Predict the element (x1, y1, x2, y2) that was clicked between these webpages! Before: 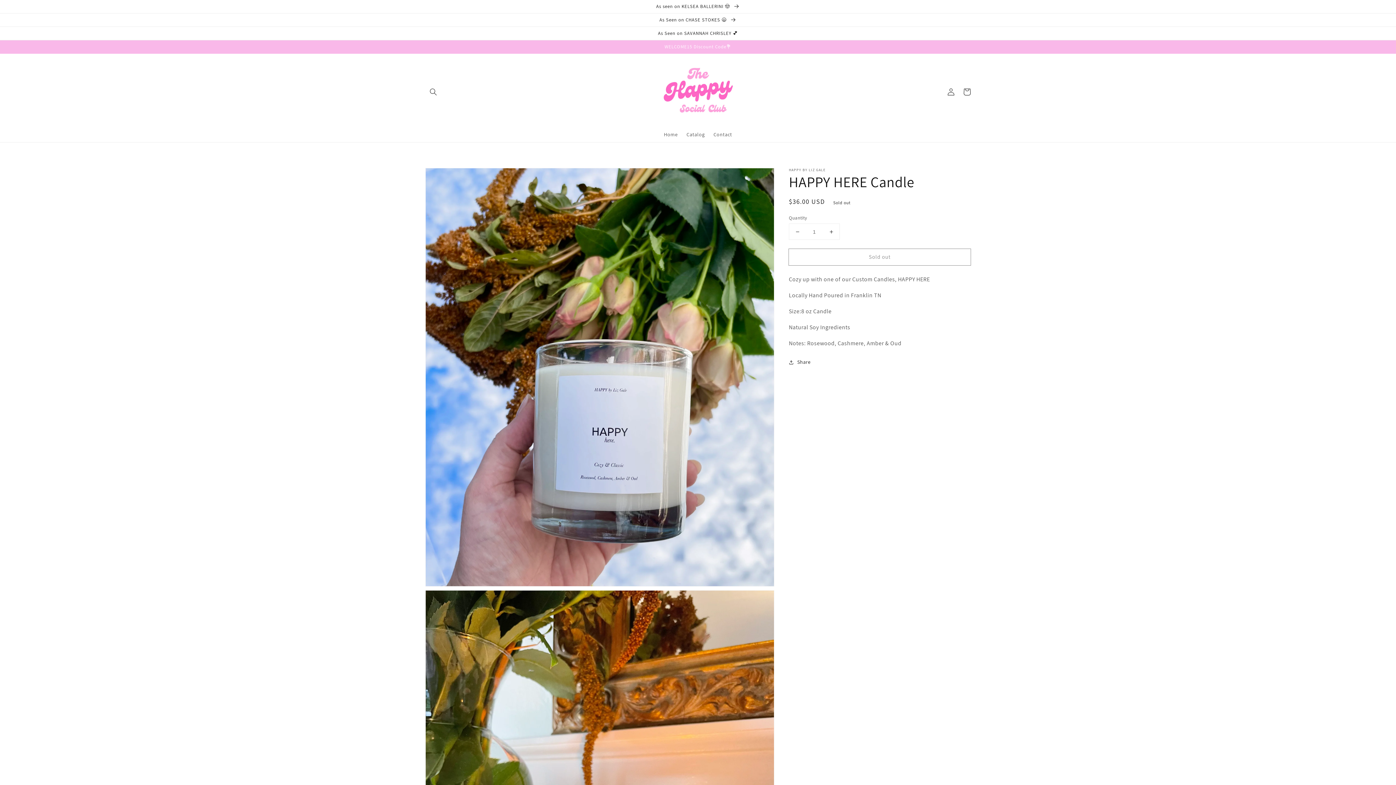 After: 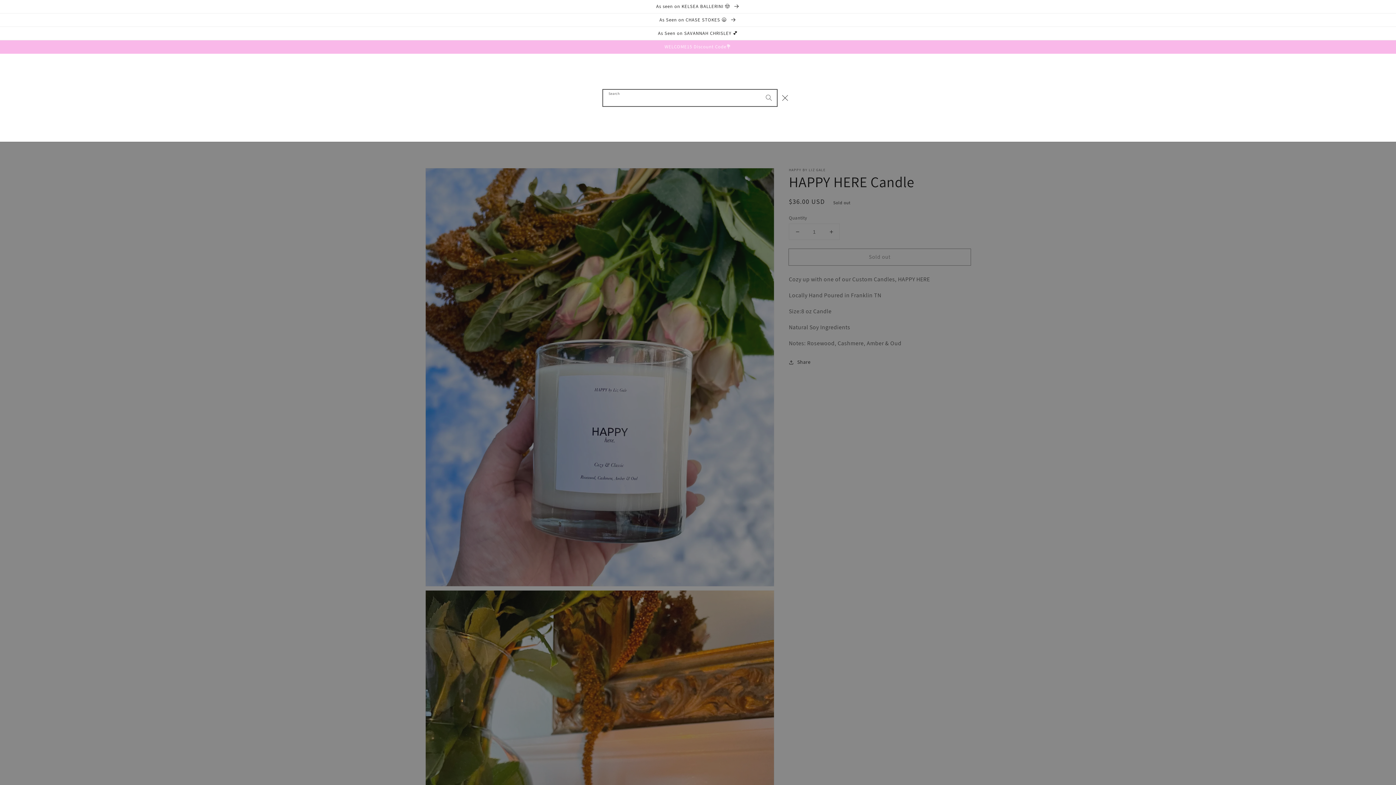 Action: label: Search bbox: (425, 84, 441, 100)